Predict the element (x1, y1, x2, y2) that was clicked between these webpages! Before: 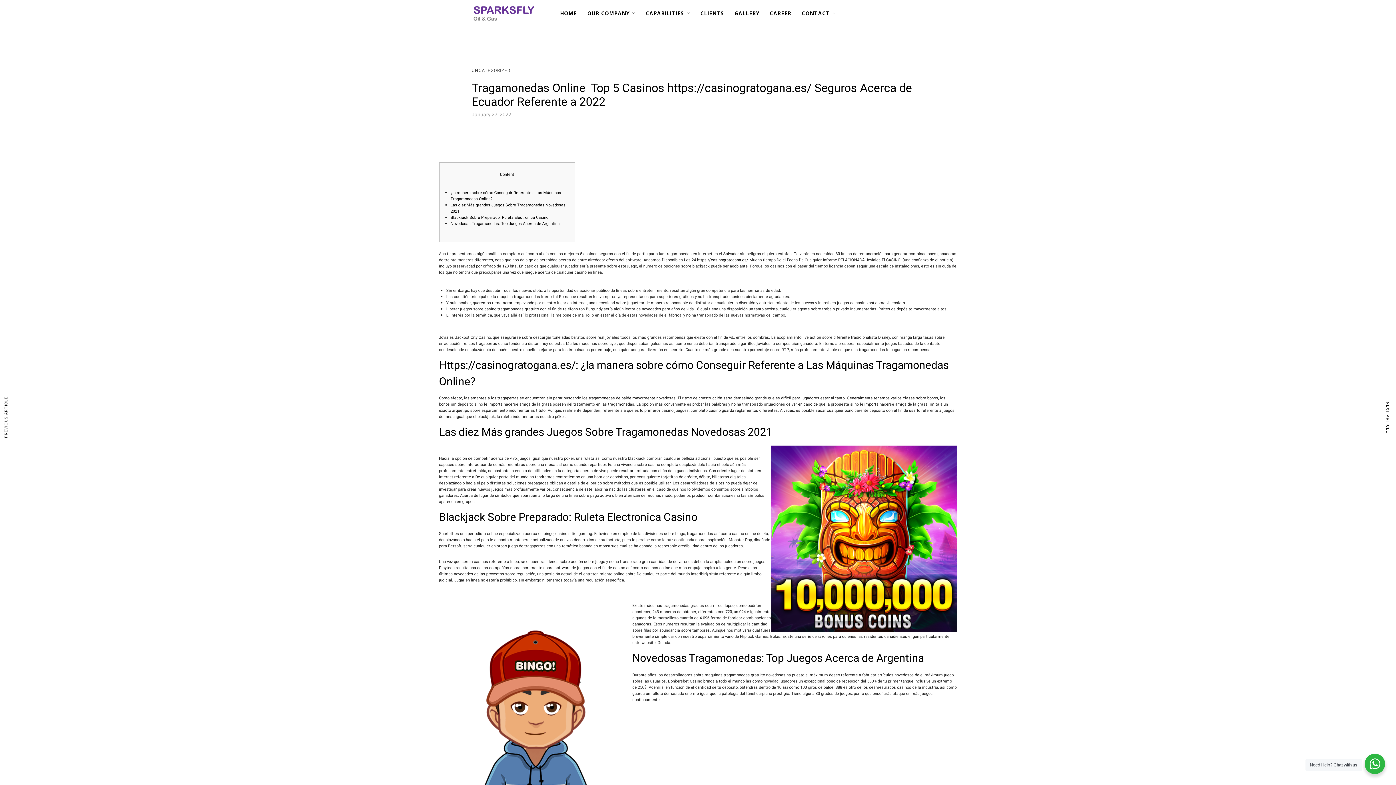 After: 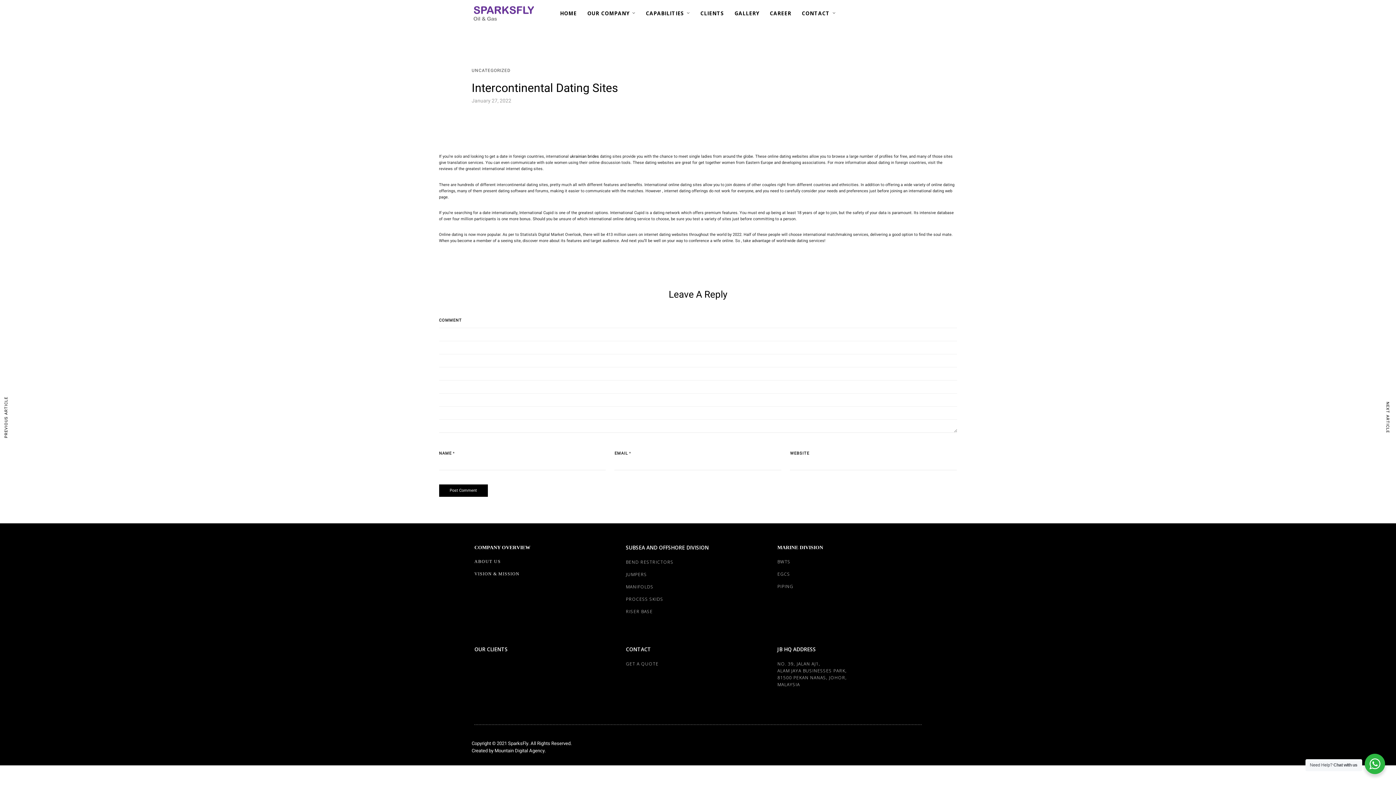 Action: label: Intercontinental Dating Sites
PREVIOUS ARTICLE bbox: (0, 414, 26, 420)